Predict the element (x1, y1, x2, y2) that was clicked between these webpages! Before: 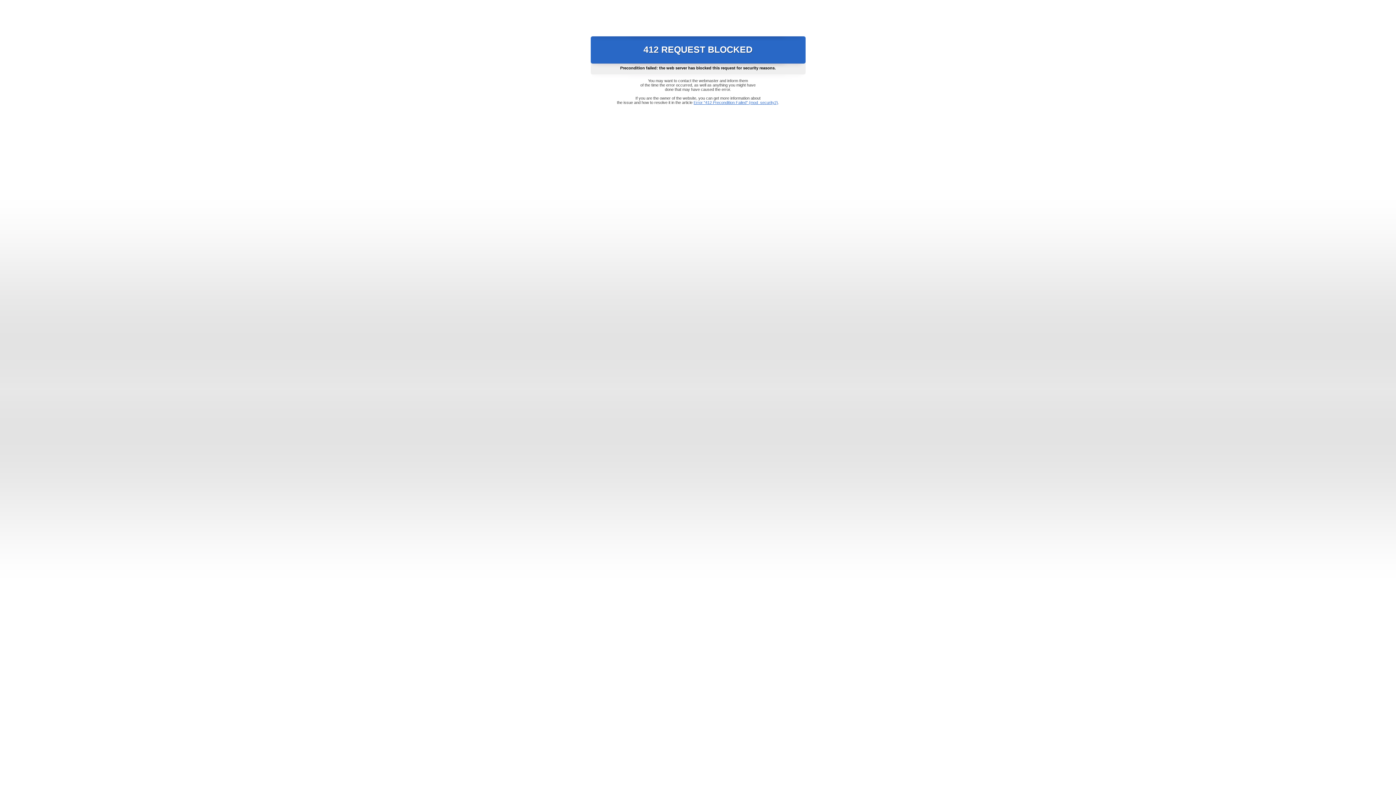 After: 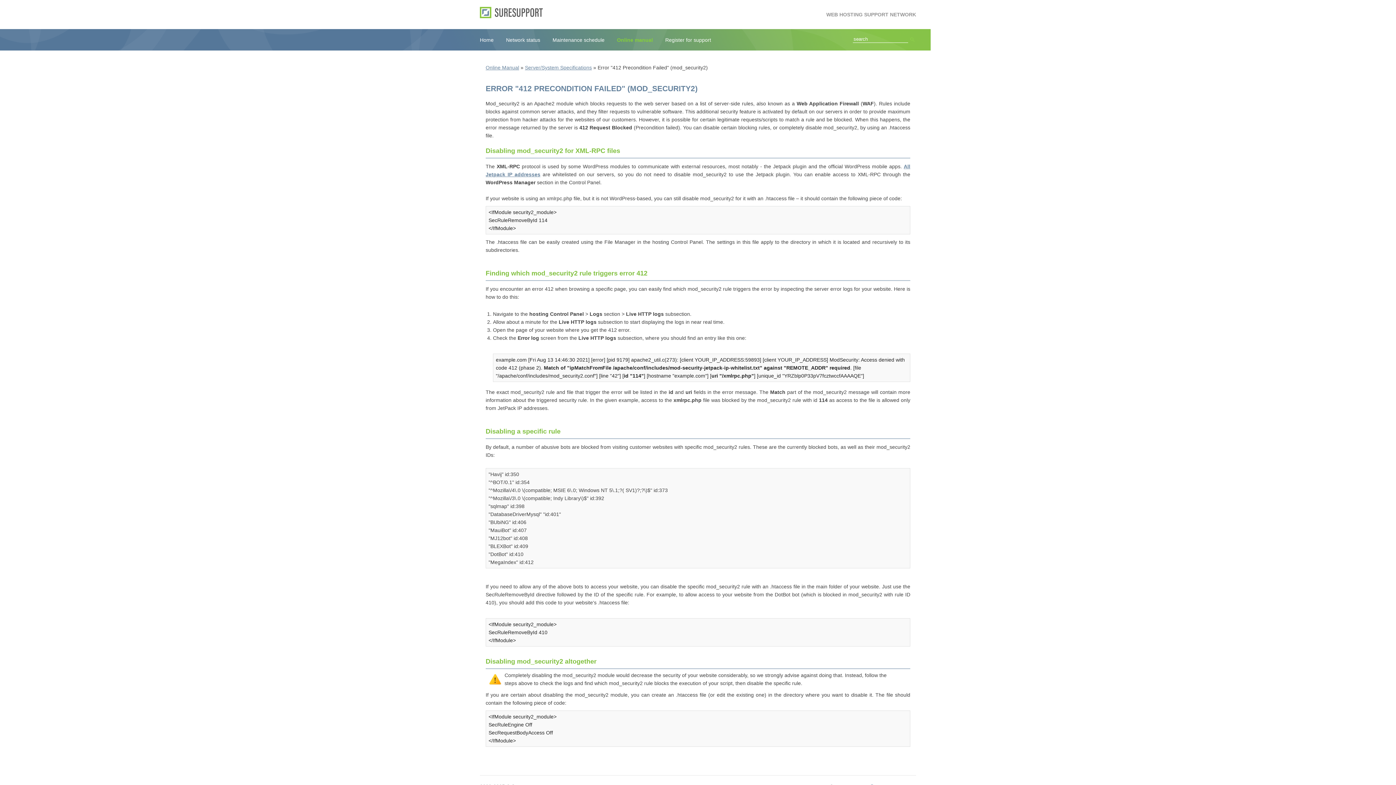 Action: bbox: (693, 100, 778, 104) label: Error "412 Precondition Failed" (mod_security2)